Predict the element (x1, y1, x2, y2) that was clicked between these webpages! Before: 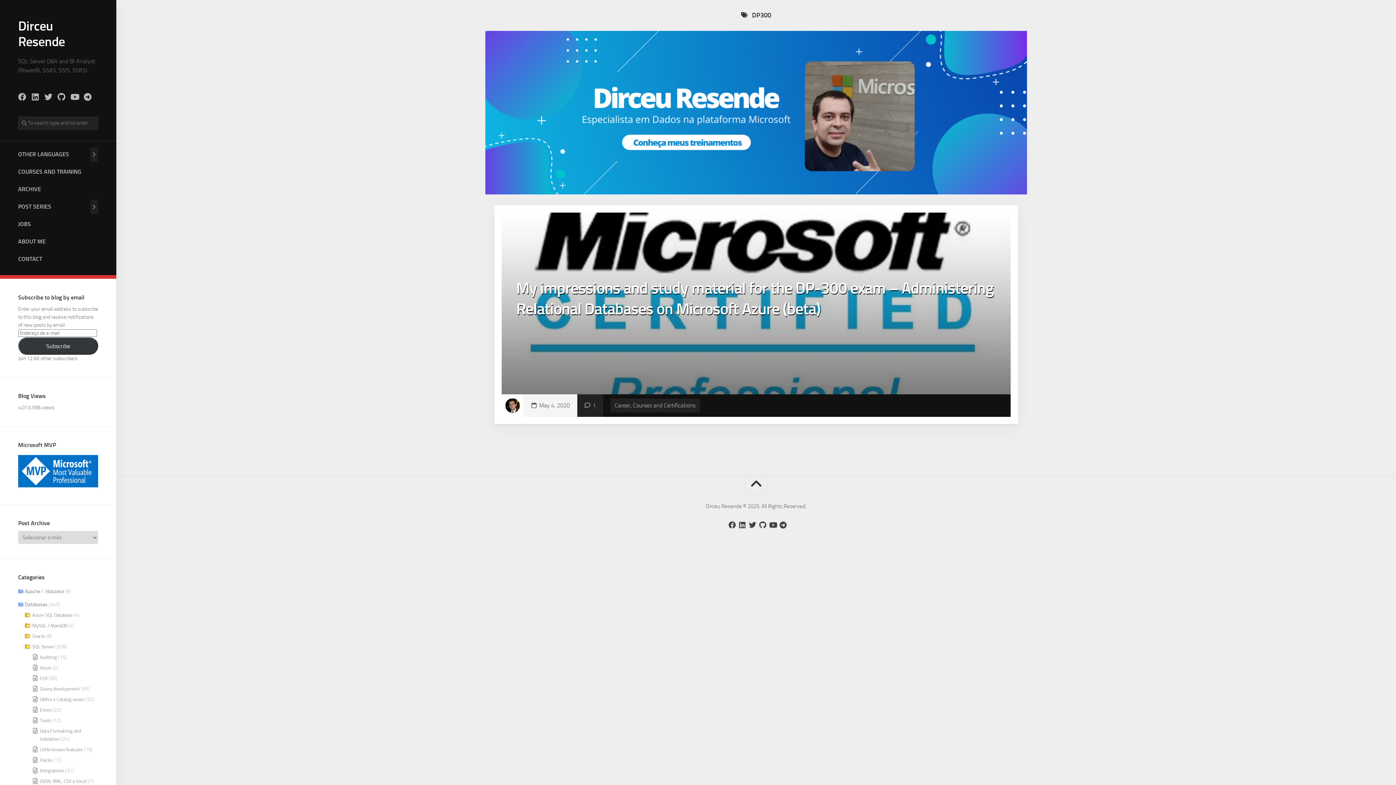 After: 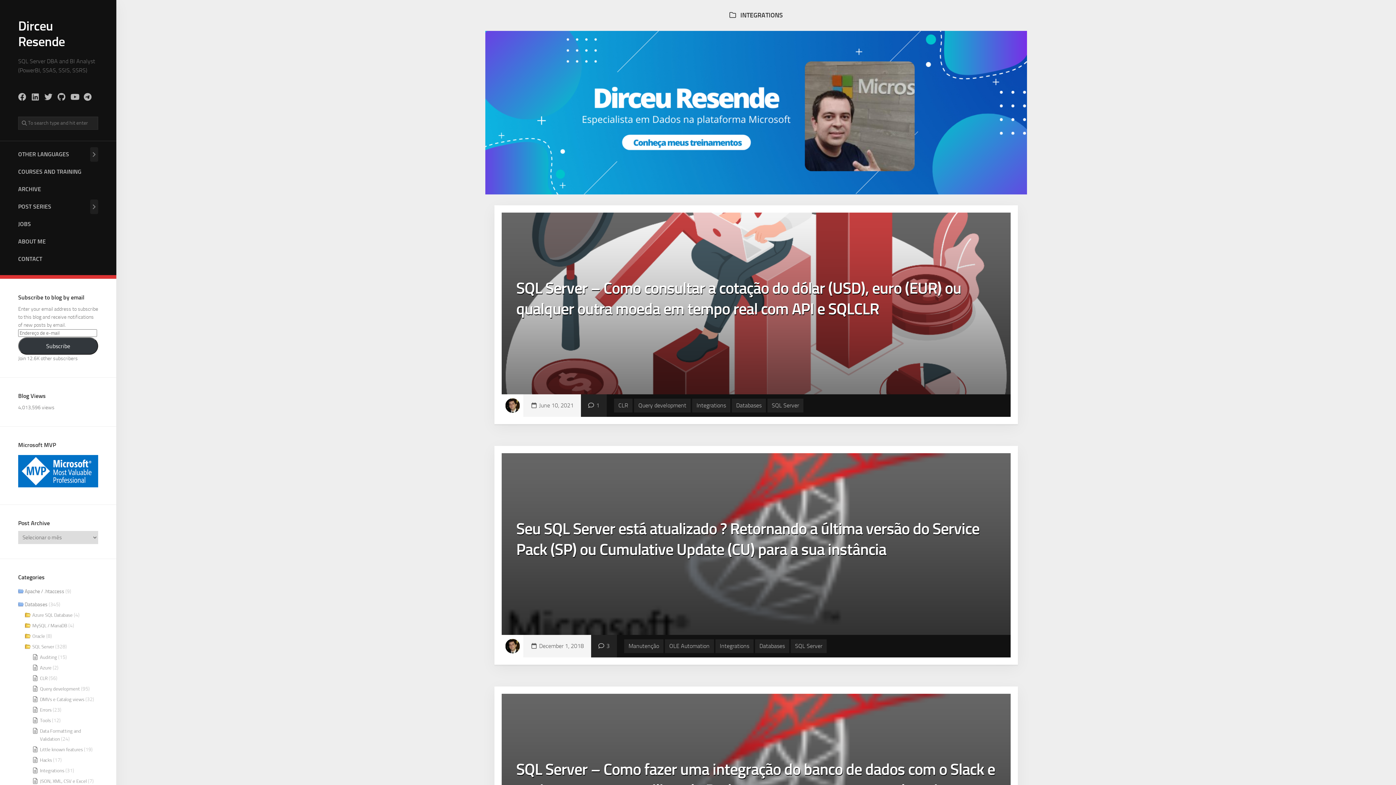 Action: label: Integrations bbox: (40, 768, 64, 773)